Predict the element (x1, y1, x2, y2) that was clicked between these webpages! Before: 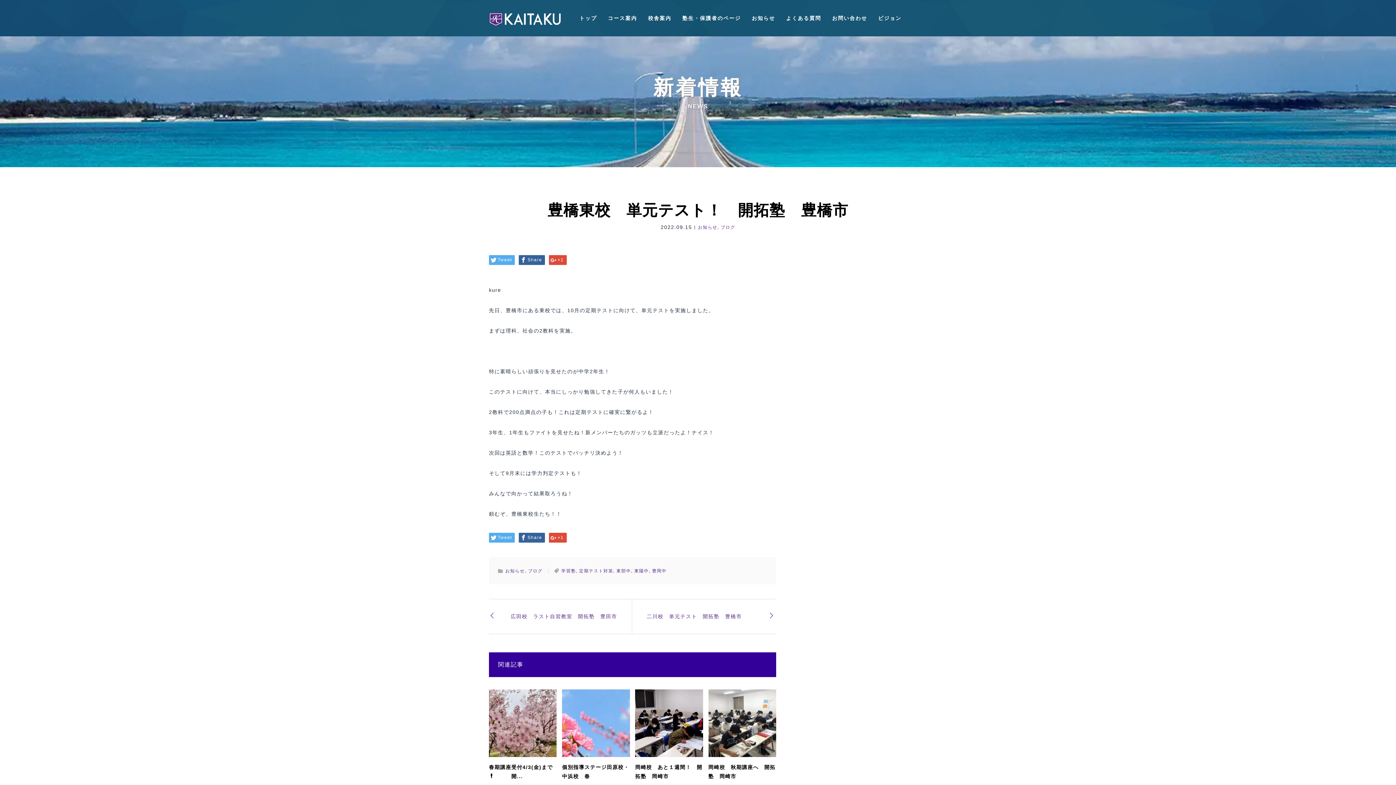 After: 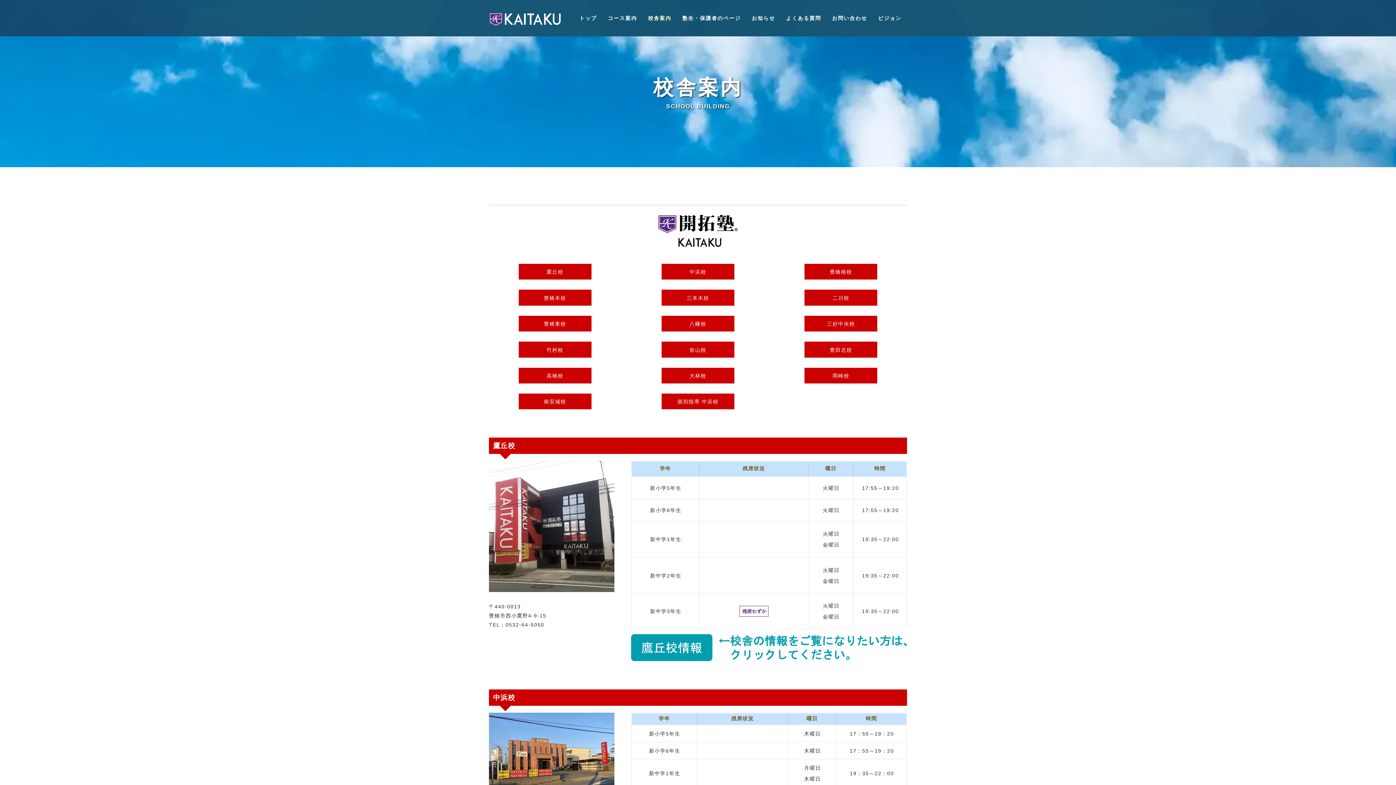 Action: bbox: (642, 0, 677, 36) label: 校舎案内